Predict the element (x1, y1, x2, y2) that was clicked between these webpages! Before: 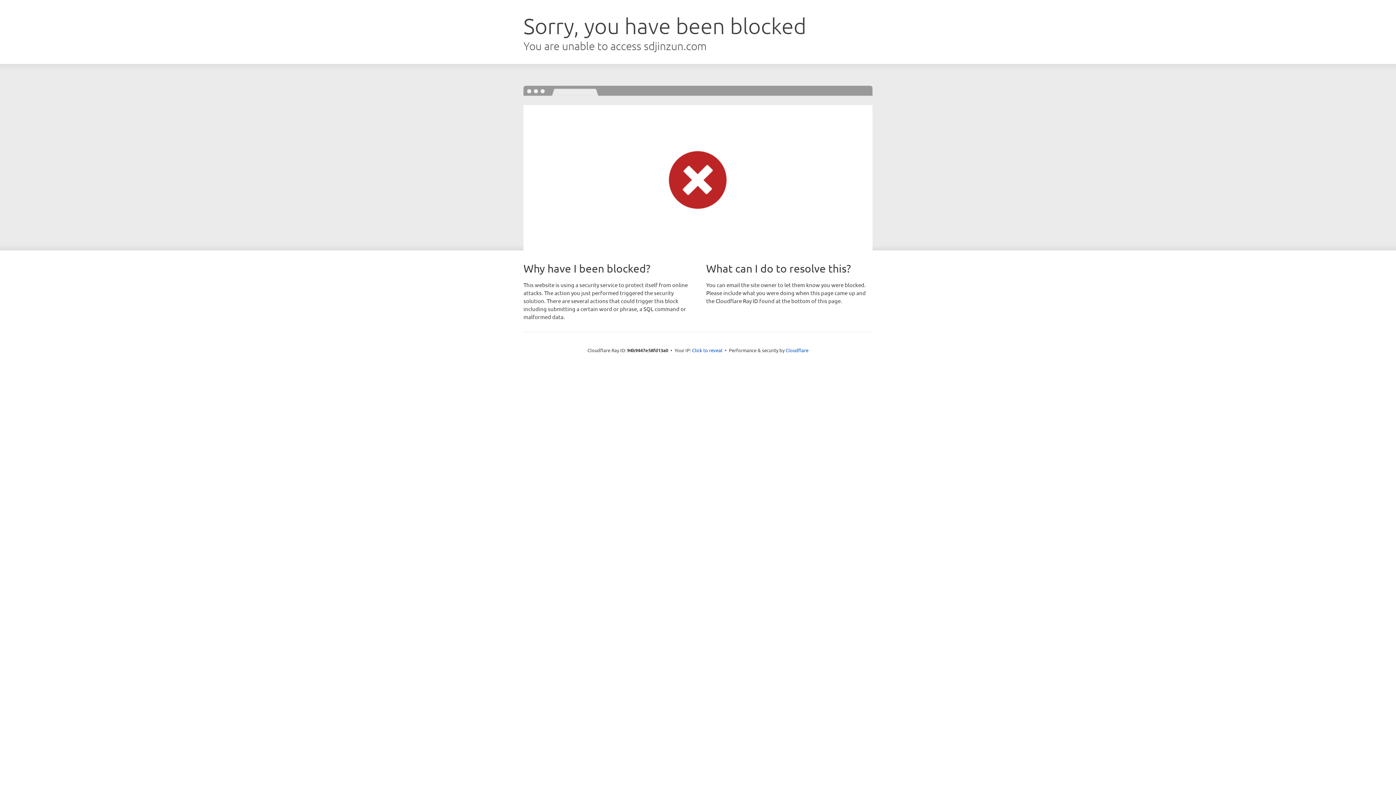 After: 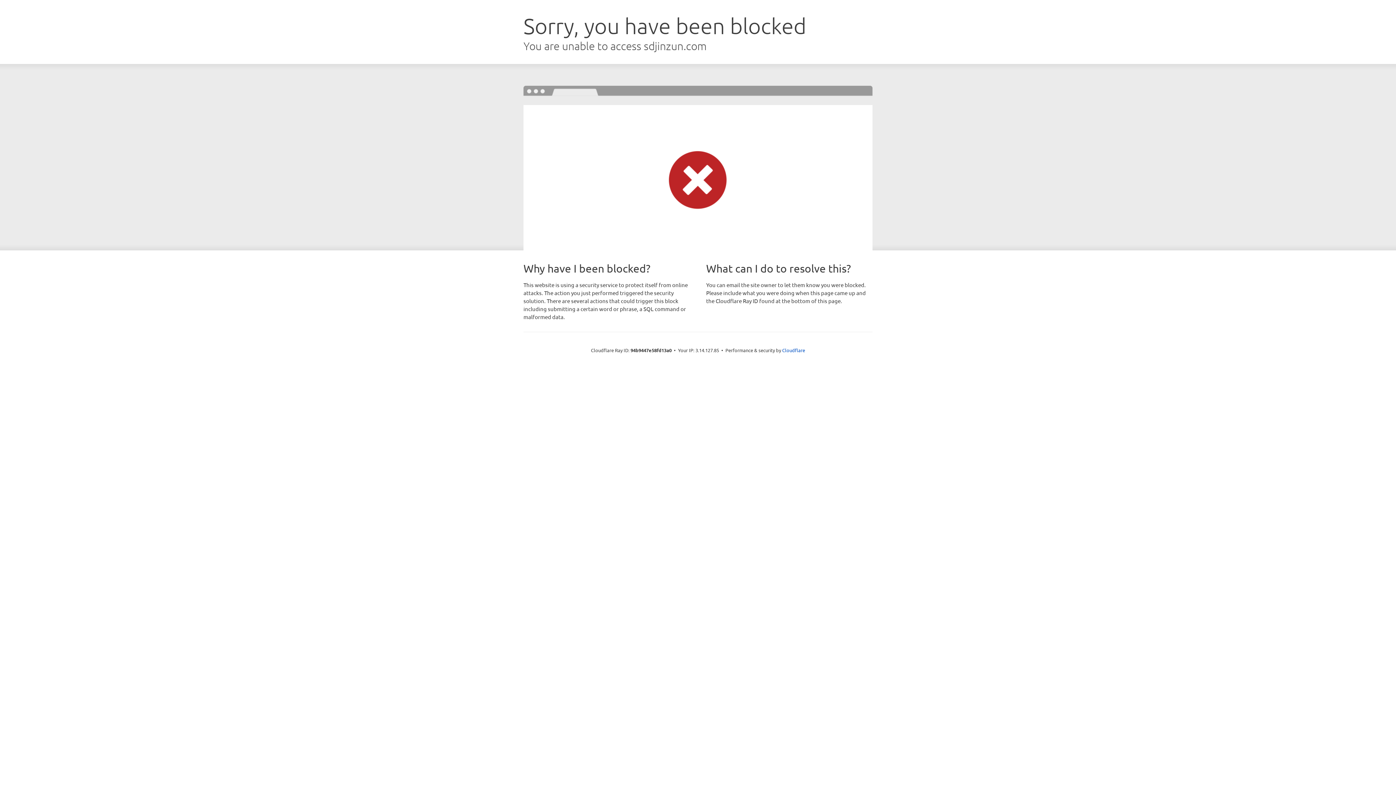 Action: bbox: (692, 346, 722, 353) label: Click to reveal